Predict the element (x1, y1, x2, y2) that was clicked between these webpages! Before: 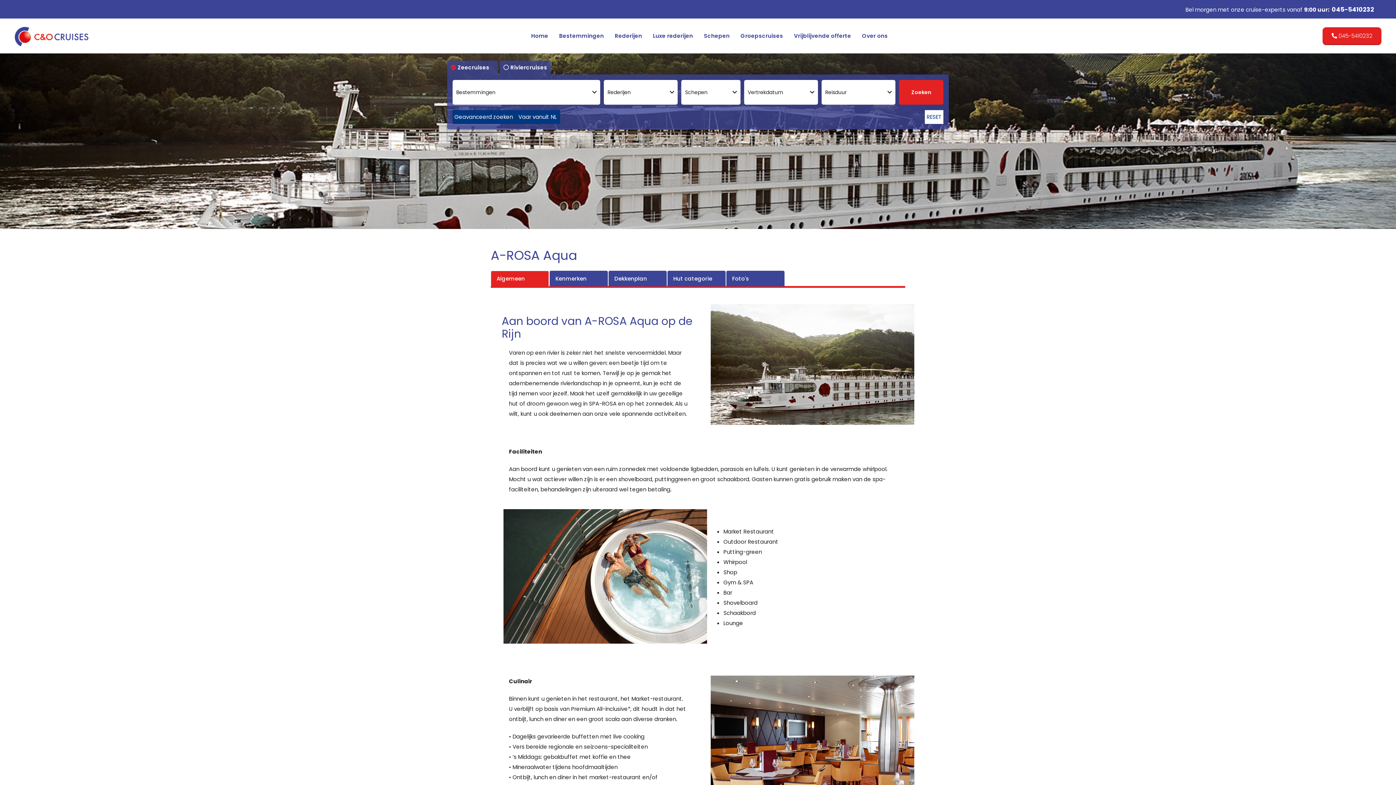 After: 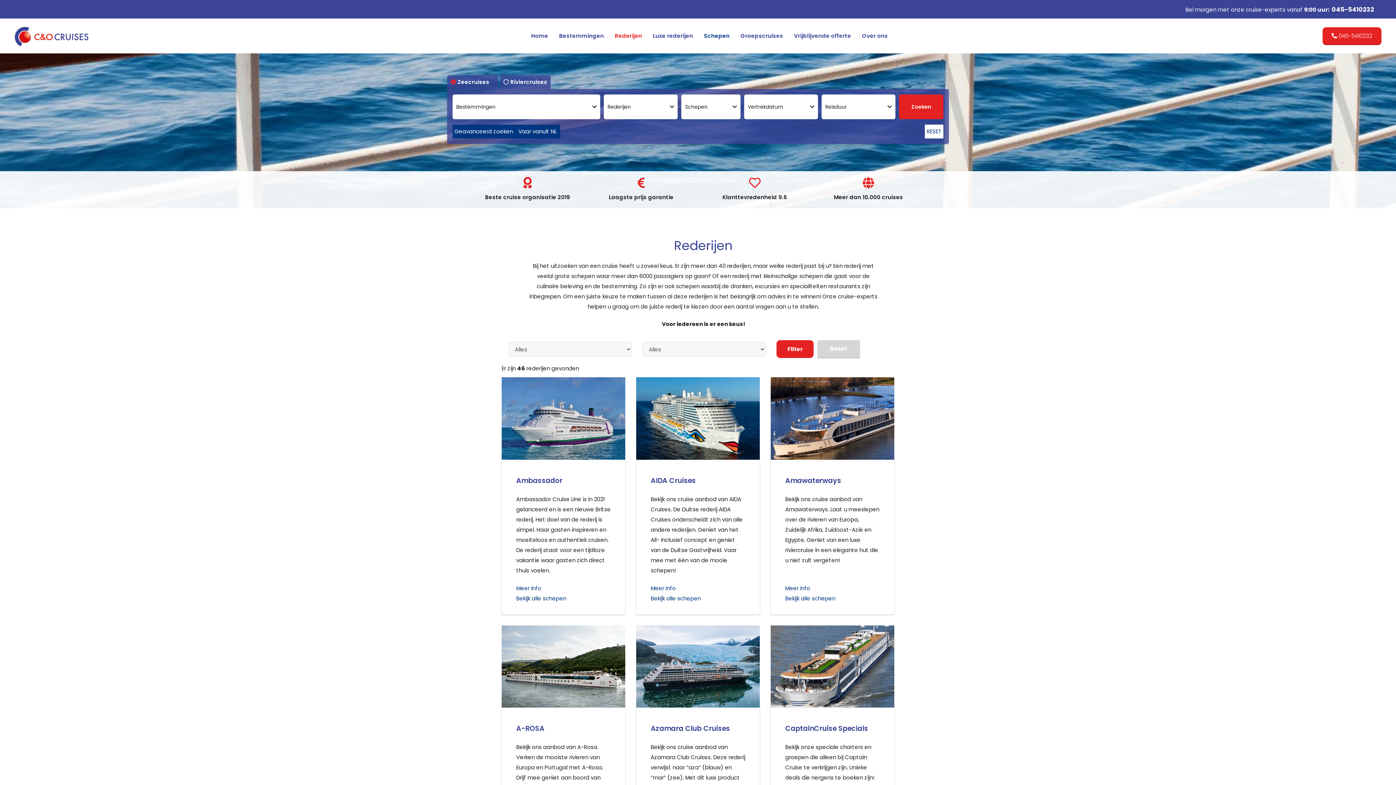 Action: bbox: (698, 27, 735, 44) label: Schepen